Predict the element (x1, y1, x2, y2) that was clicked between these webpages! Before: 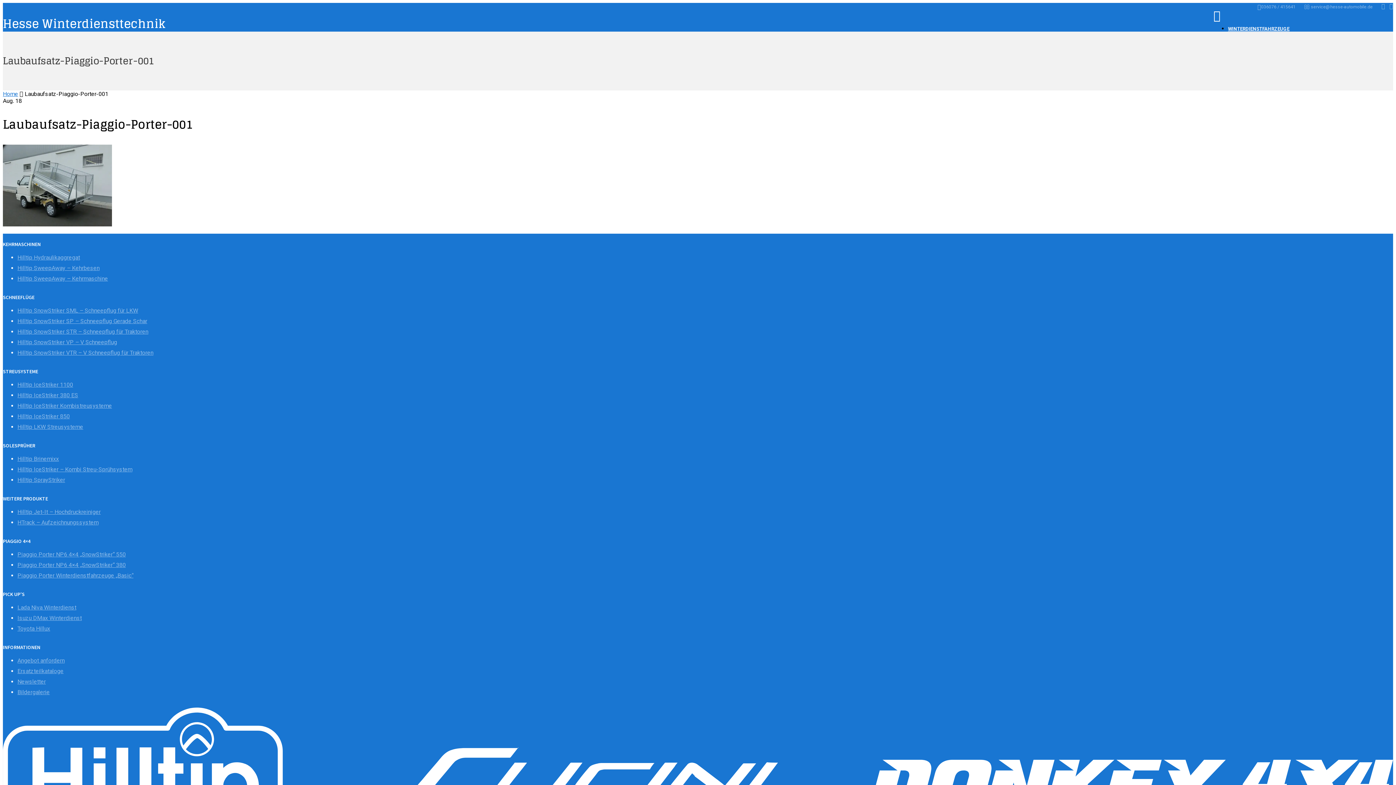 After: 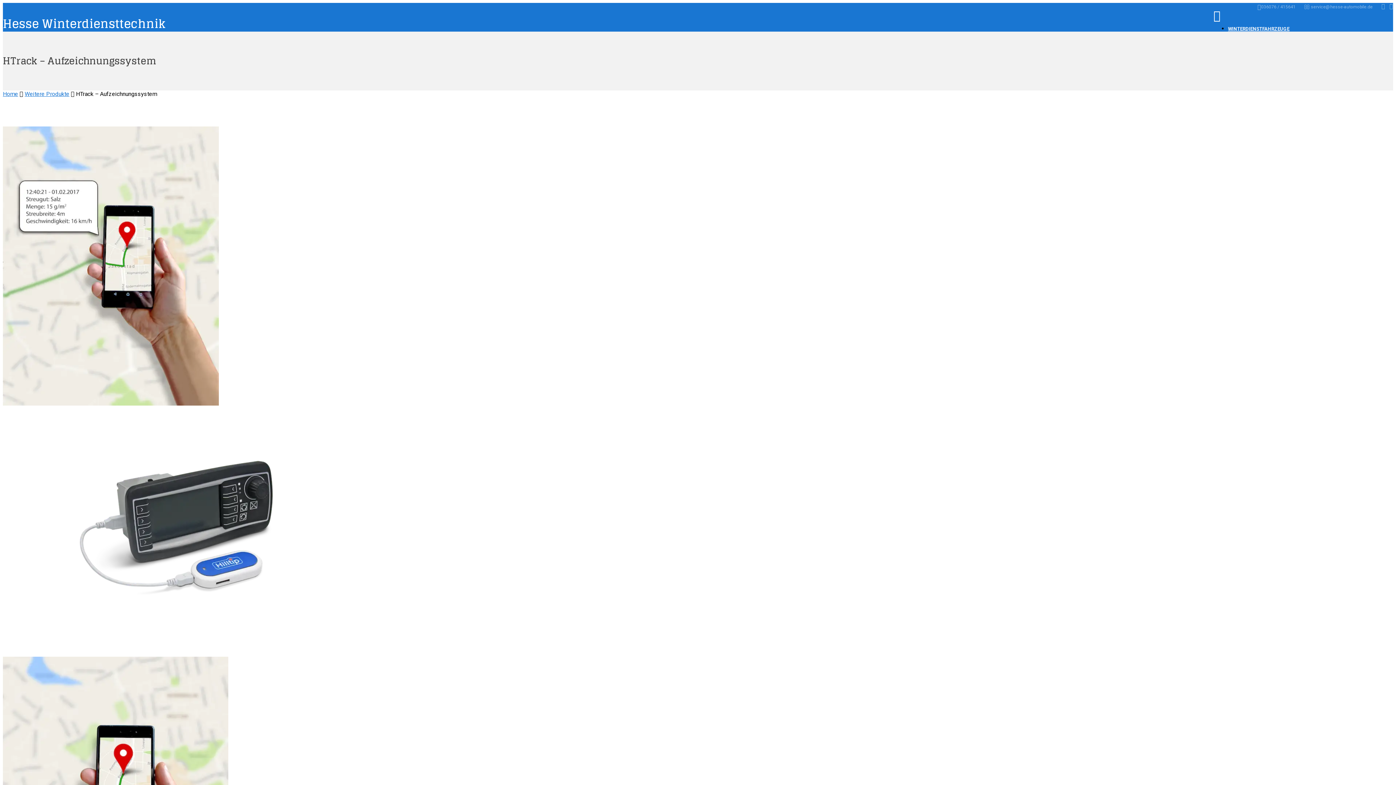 Action: bbox: (17, 518, 98, 527) label: HTrack – Aufzeichnungssystem